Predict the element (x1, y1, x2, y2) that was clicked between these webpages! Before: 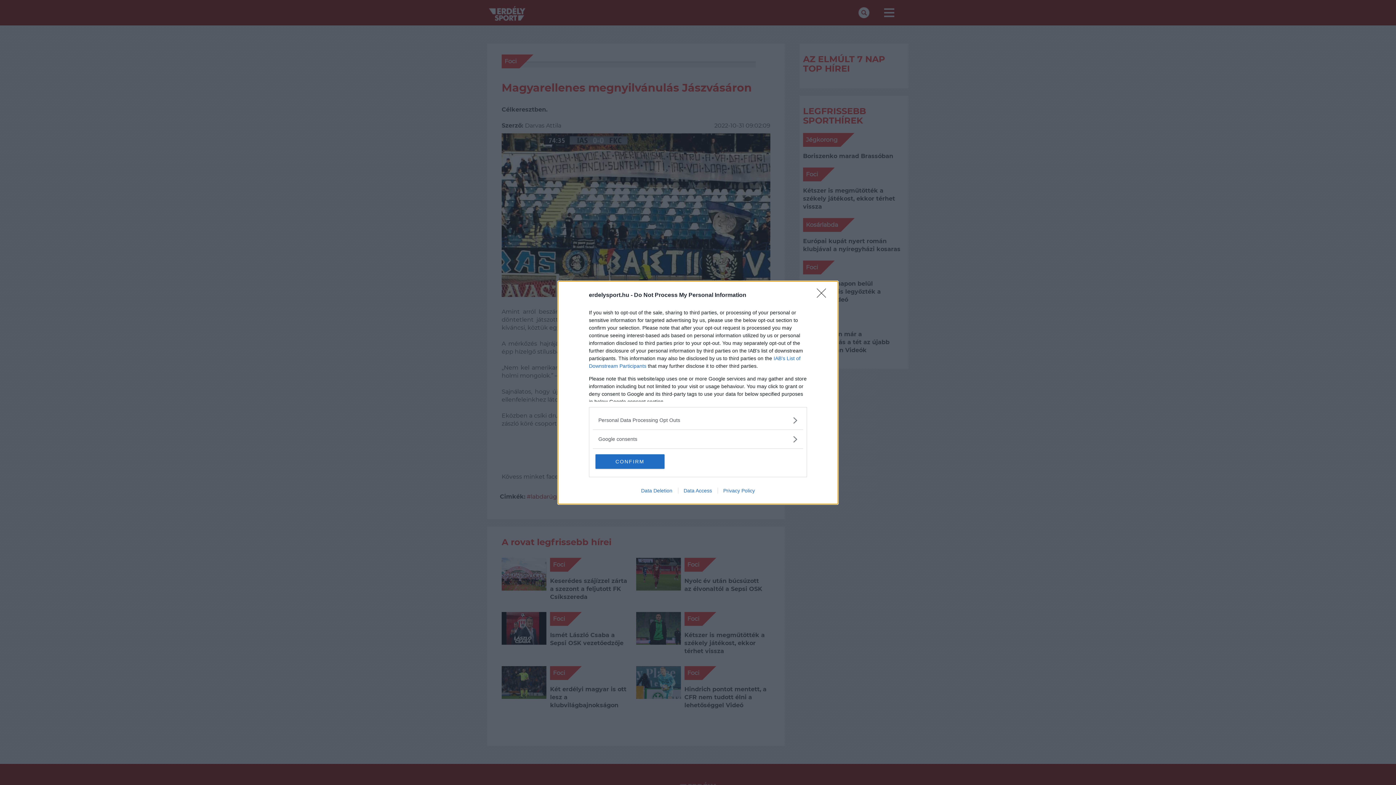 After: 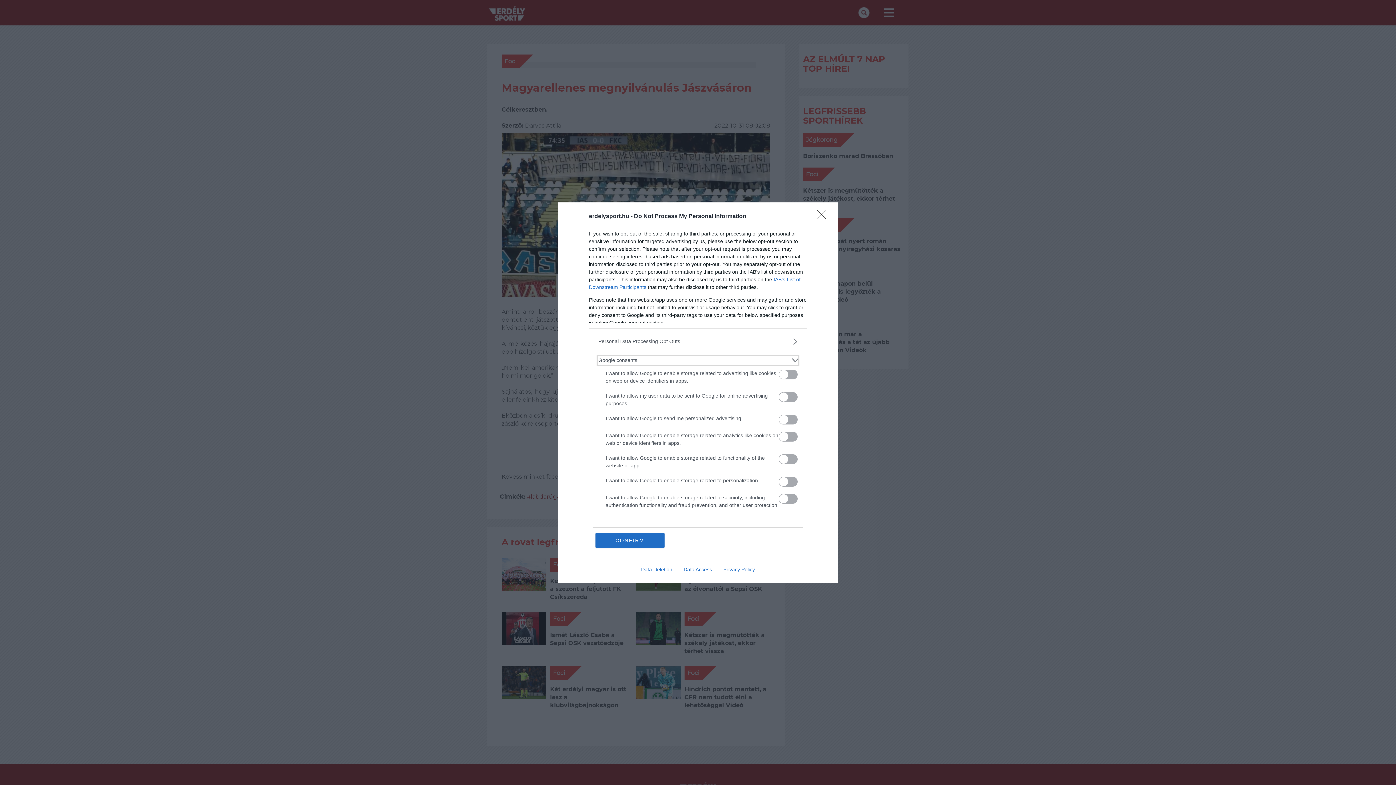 Action: label: Google consents bbox: (598, 435, 797, 443)